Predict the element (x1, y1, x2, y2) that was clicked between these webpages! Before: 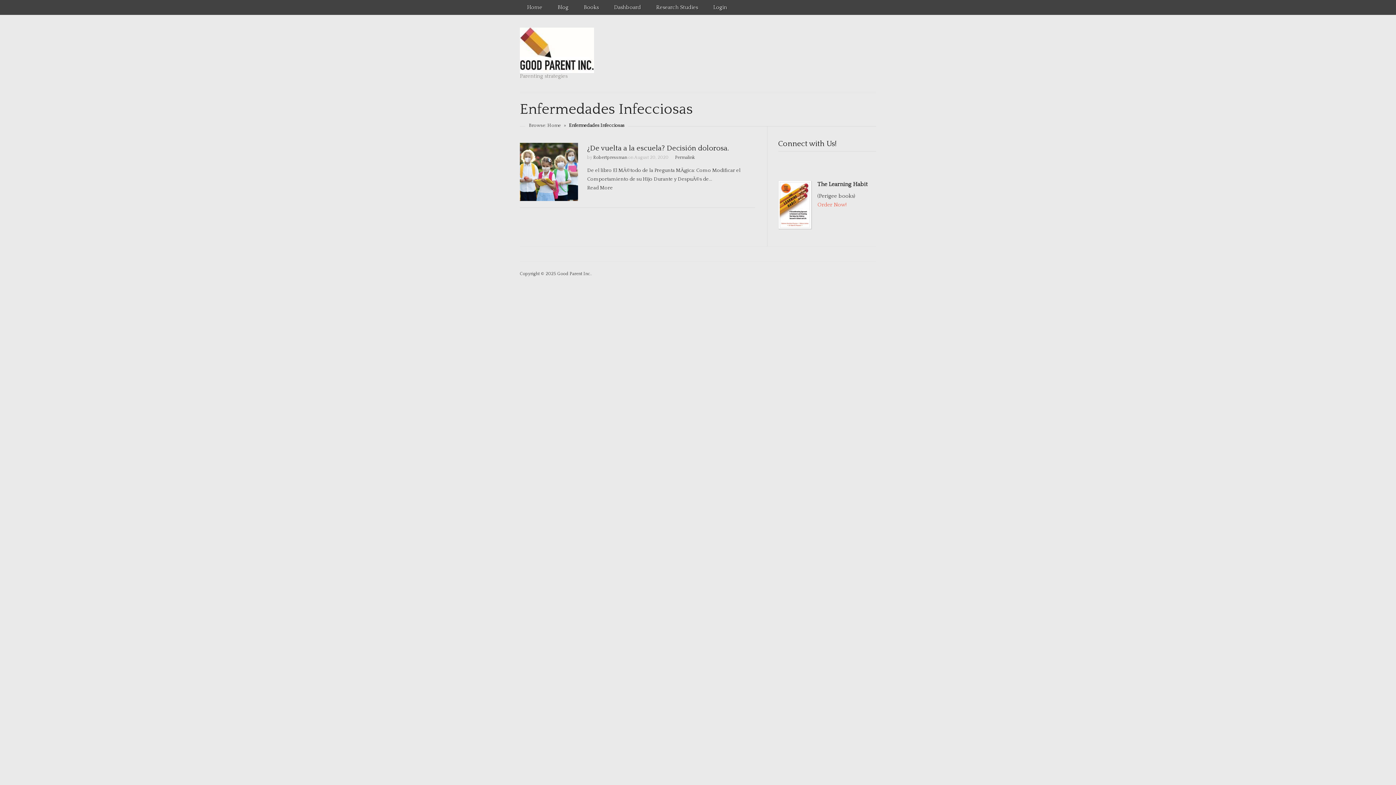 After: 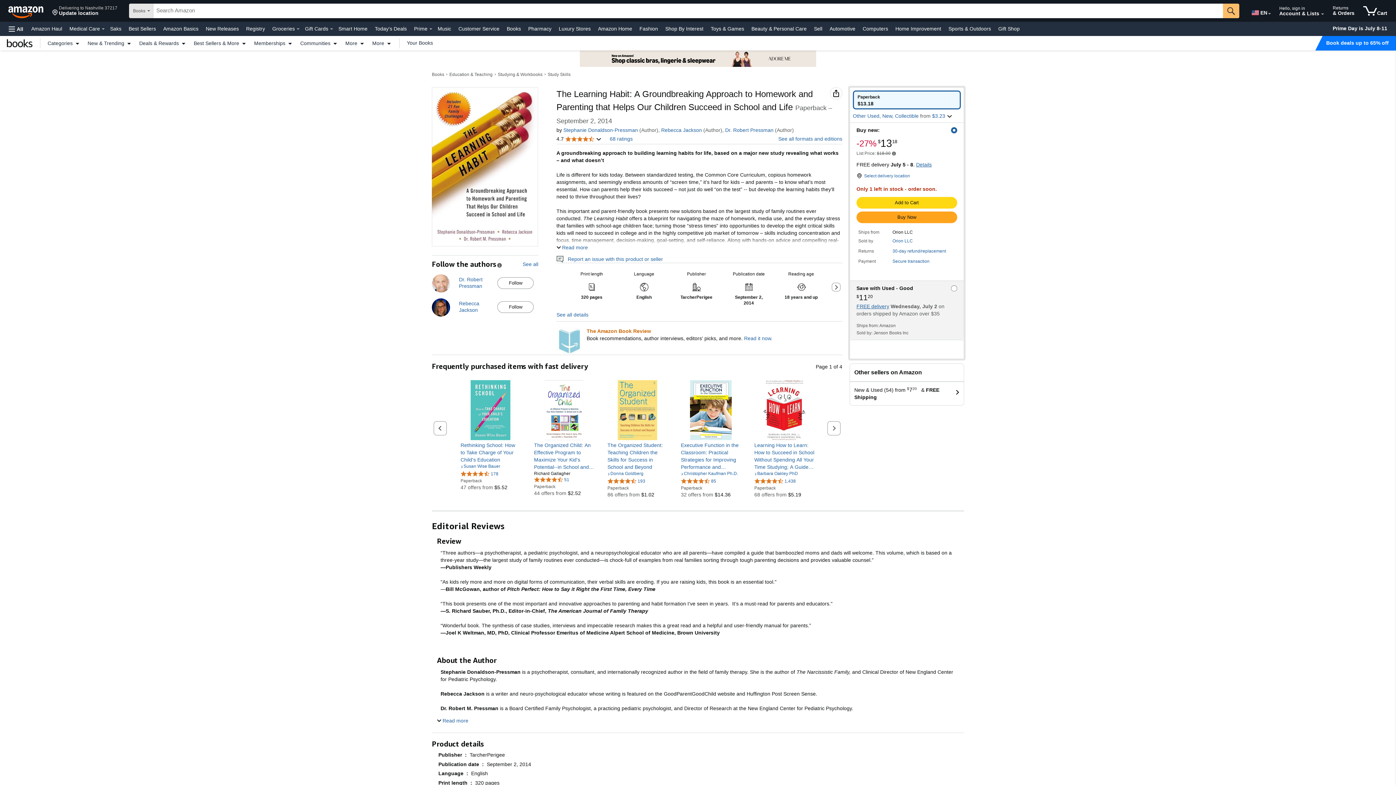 Action: bbox: (817, 201, 847, 208) label: Order Now!